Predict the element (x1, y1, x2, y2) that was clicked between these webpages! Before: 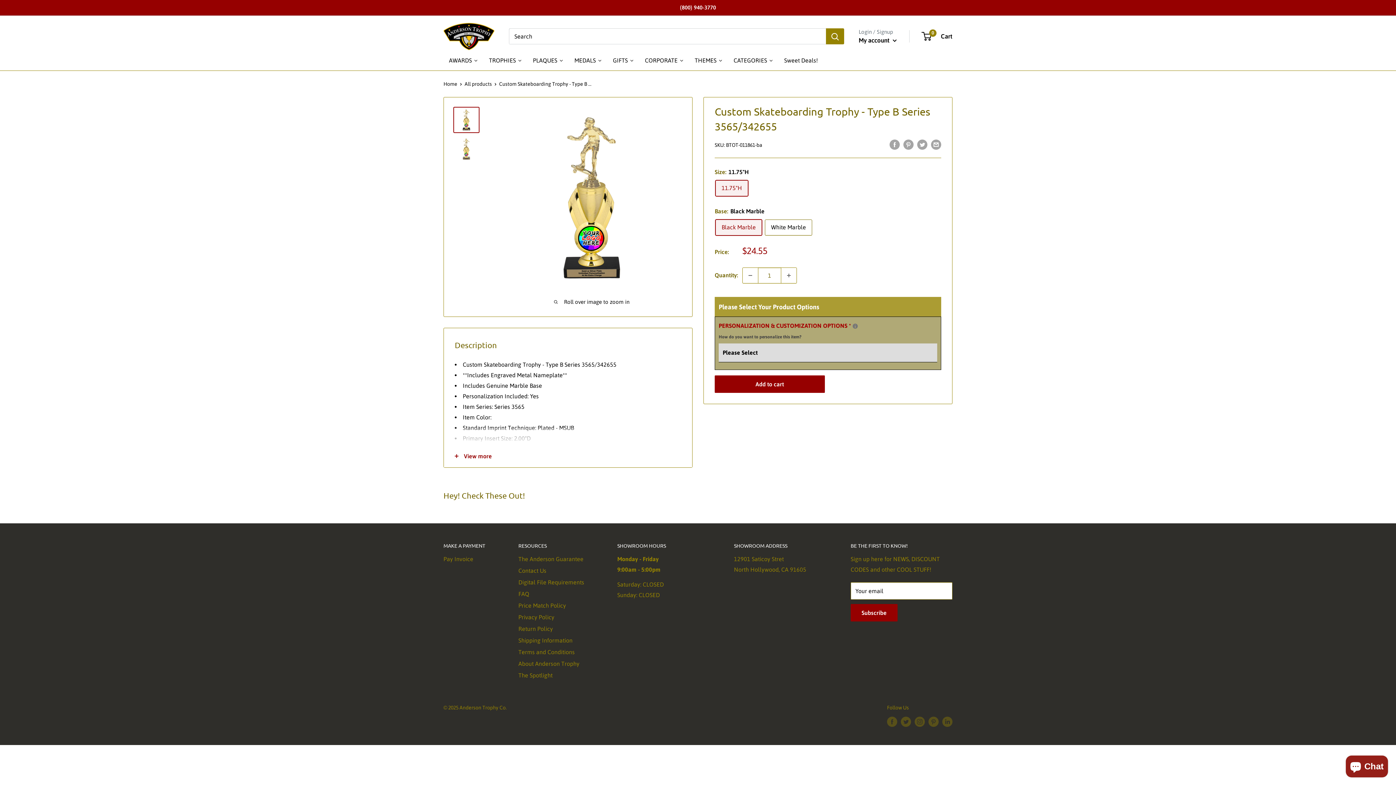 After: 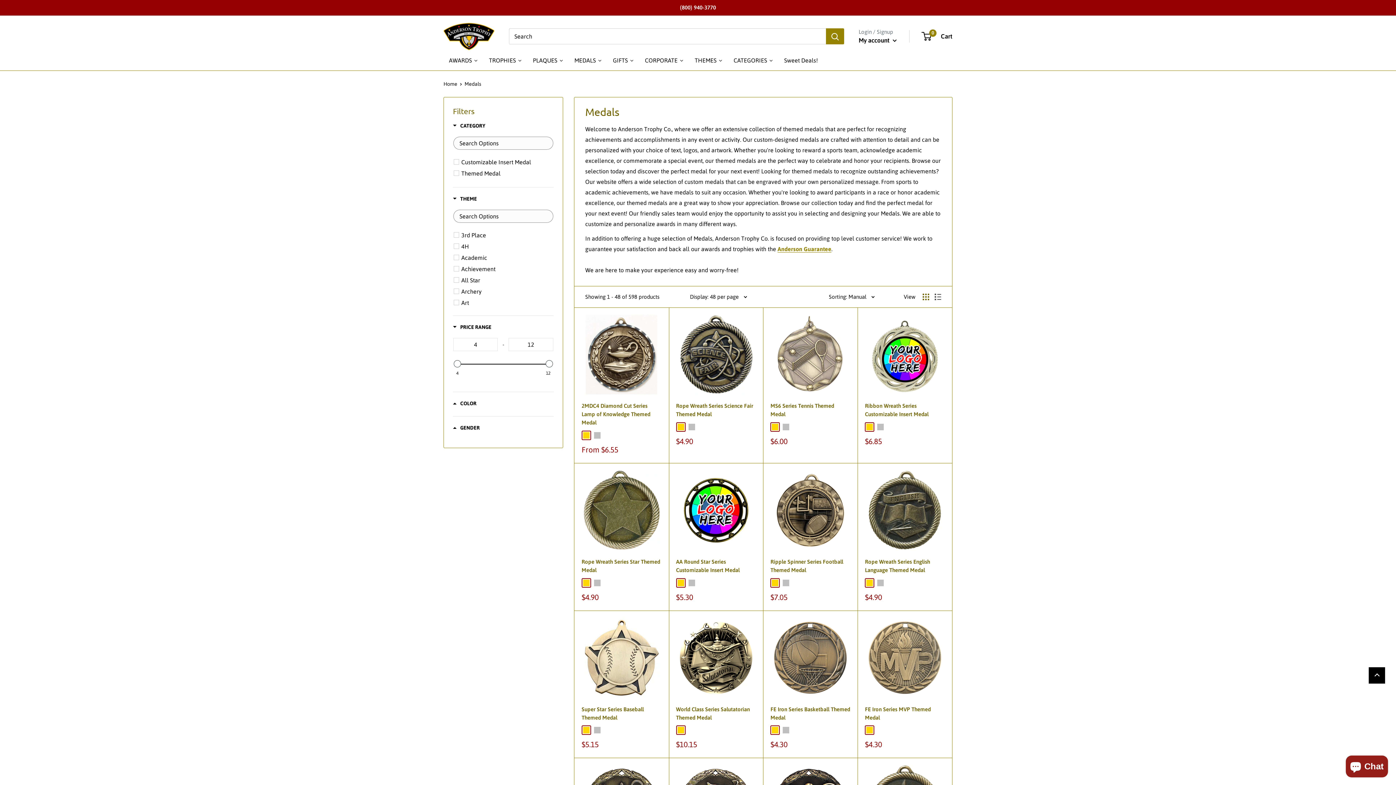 Action: bbox: (569, 50, 607, 70) label: MEDALS